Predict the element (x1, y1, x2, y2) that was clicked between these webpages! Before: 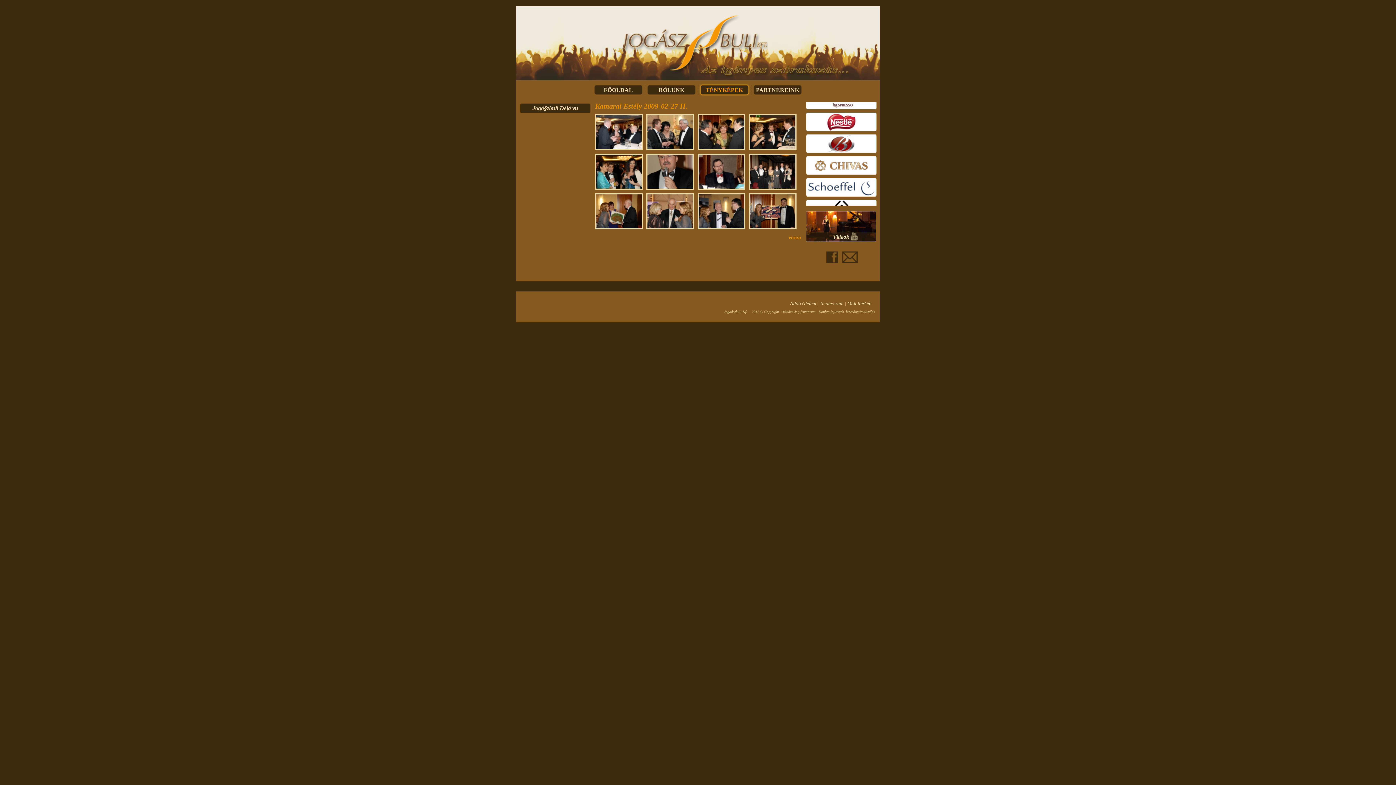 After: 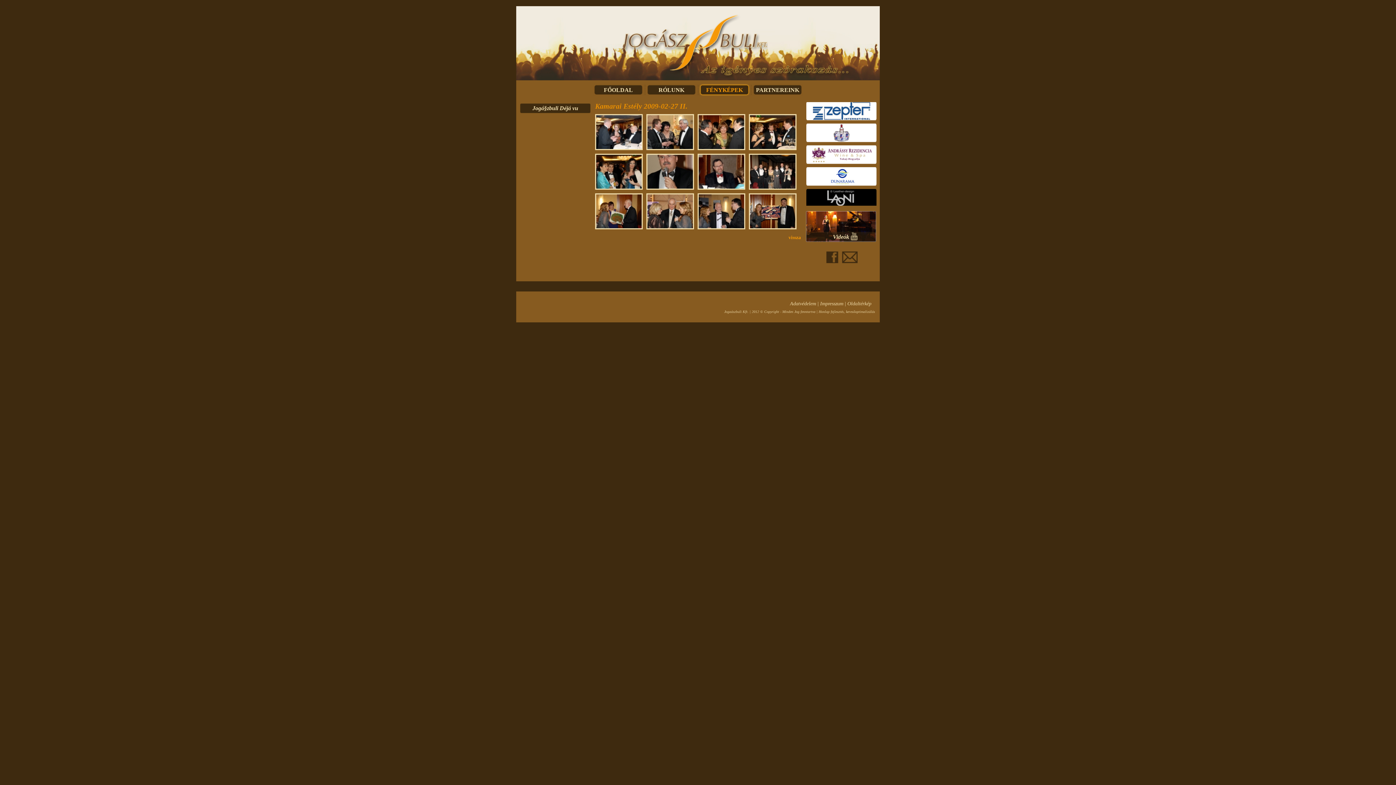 Action: bbox: (806, 136, 885, 154)